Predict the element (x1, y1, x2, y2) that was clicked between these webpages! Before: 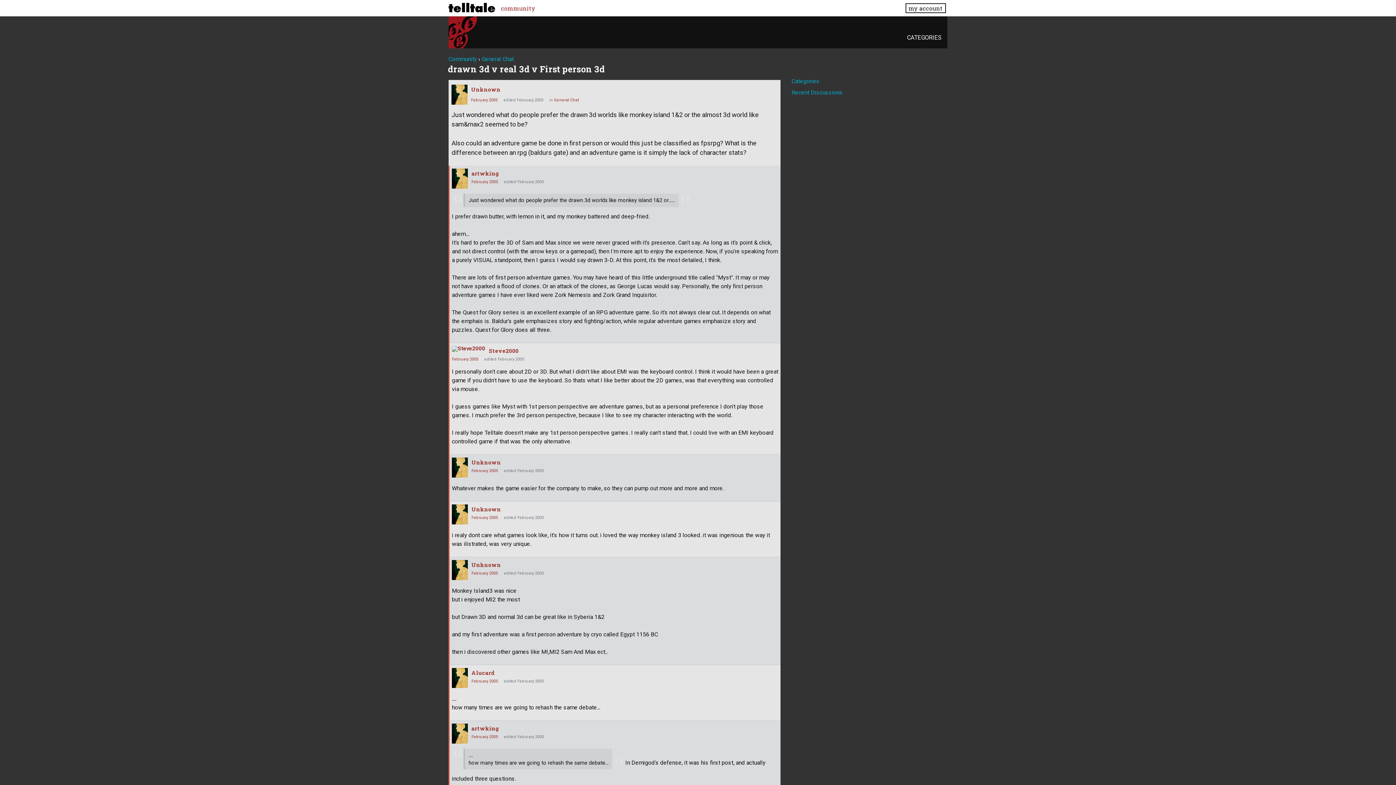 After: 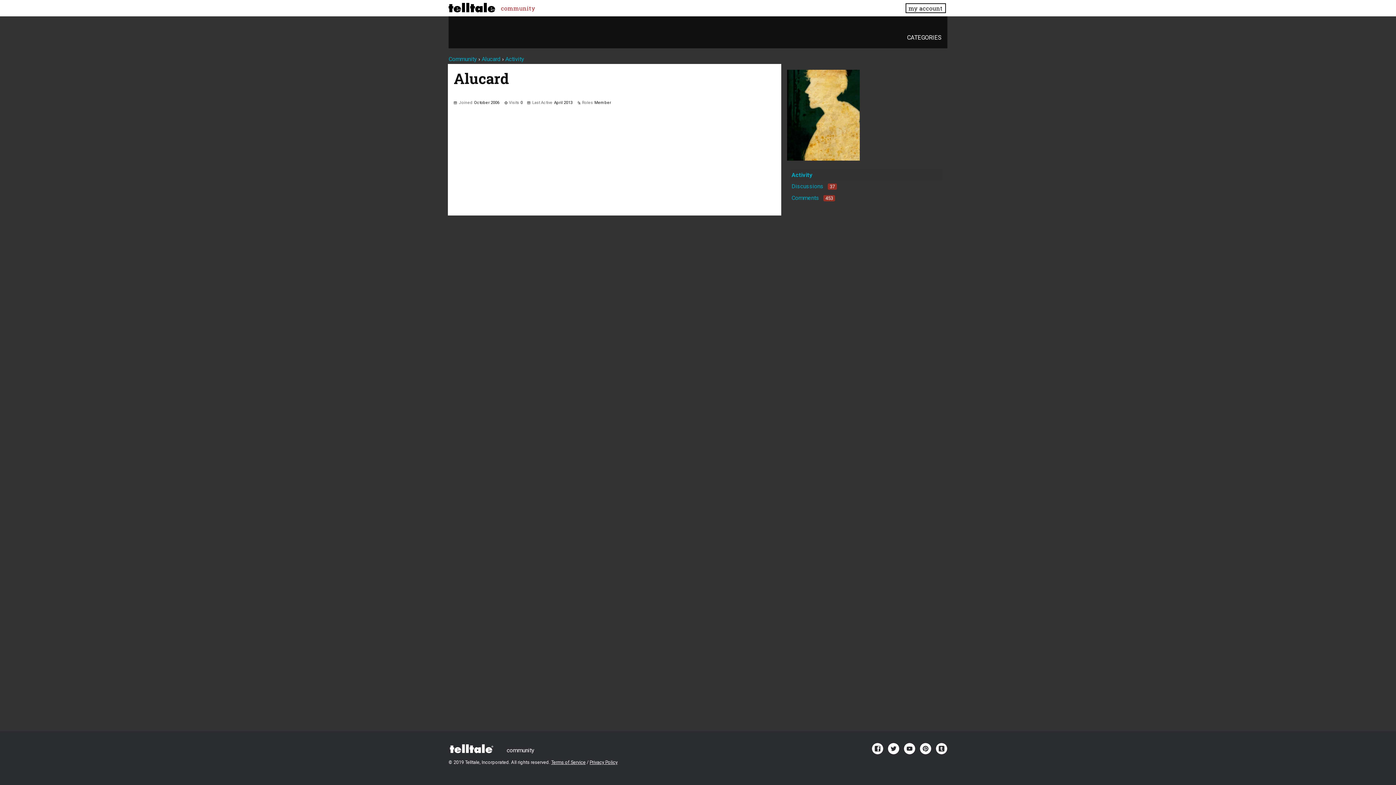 Action: bbox: (452, 668, 468, 688)